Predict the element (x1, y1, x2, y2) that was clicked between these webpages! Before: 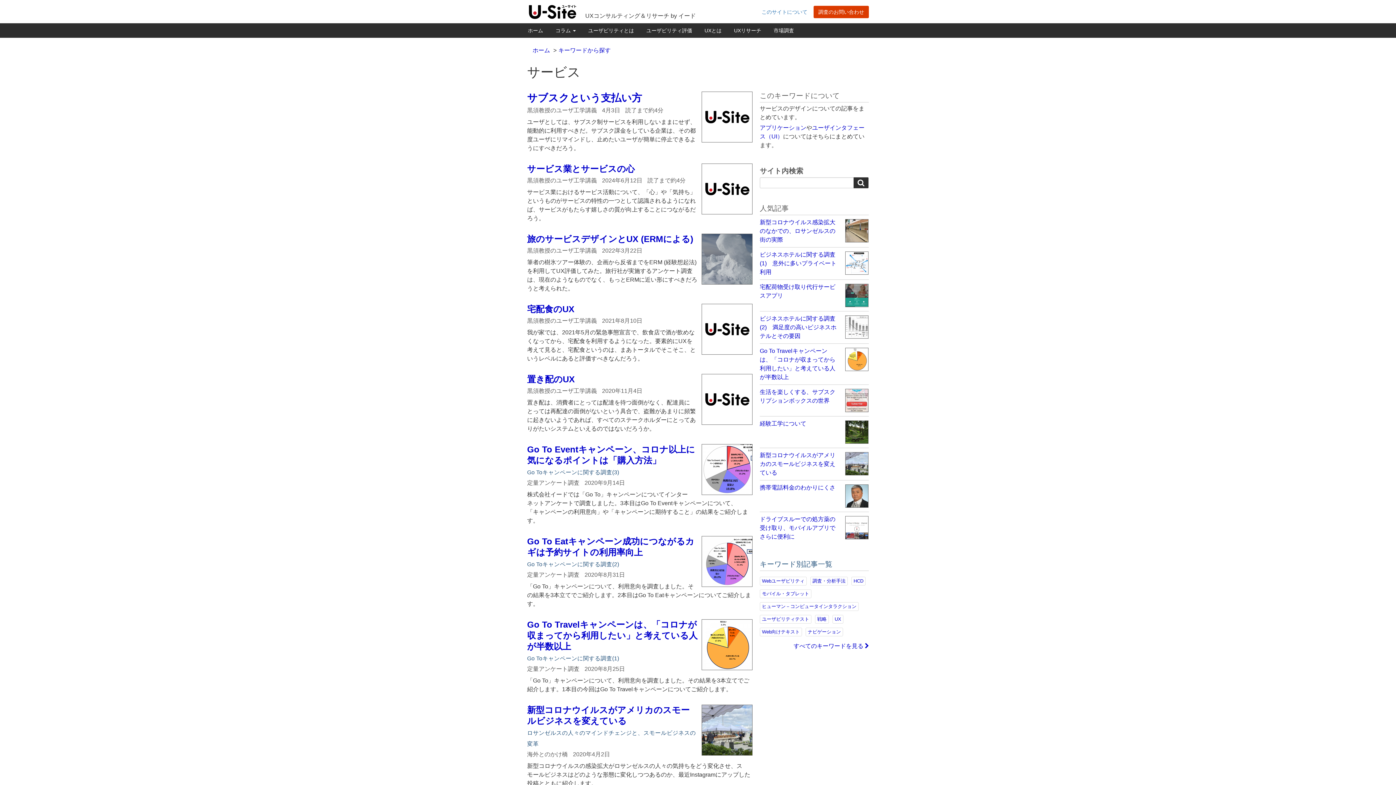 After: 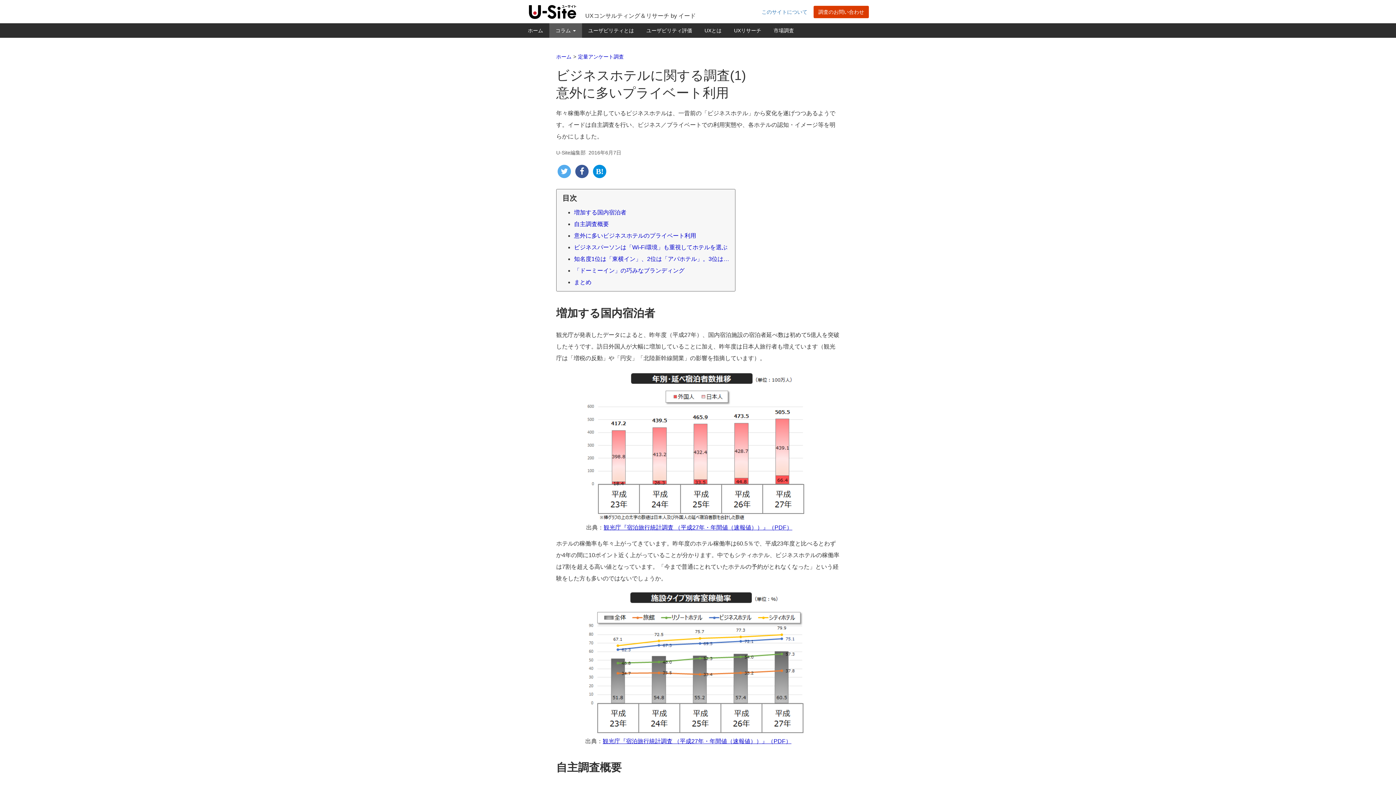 Action: label: ビジネスホテルに関する調査(1)　意外に多いプライベート利用
	 bbox: (759, 271, 868, 277)